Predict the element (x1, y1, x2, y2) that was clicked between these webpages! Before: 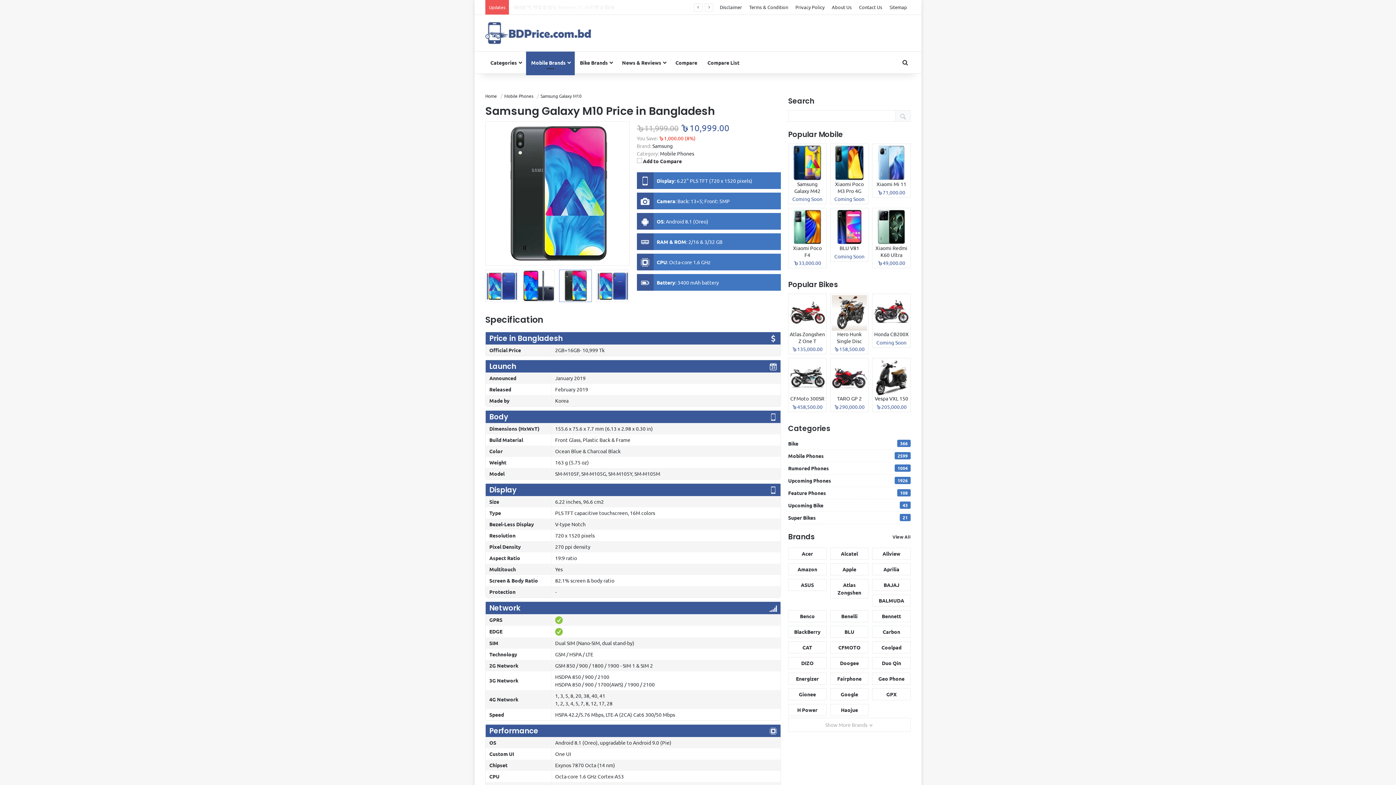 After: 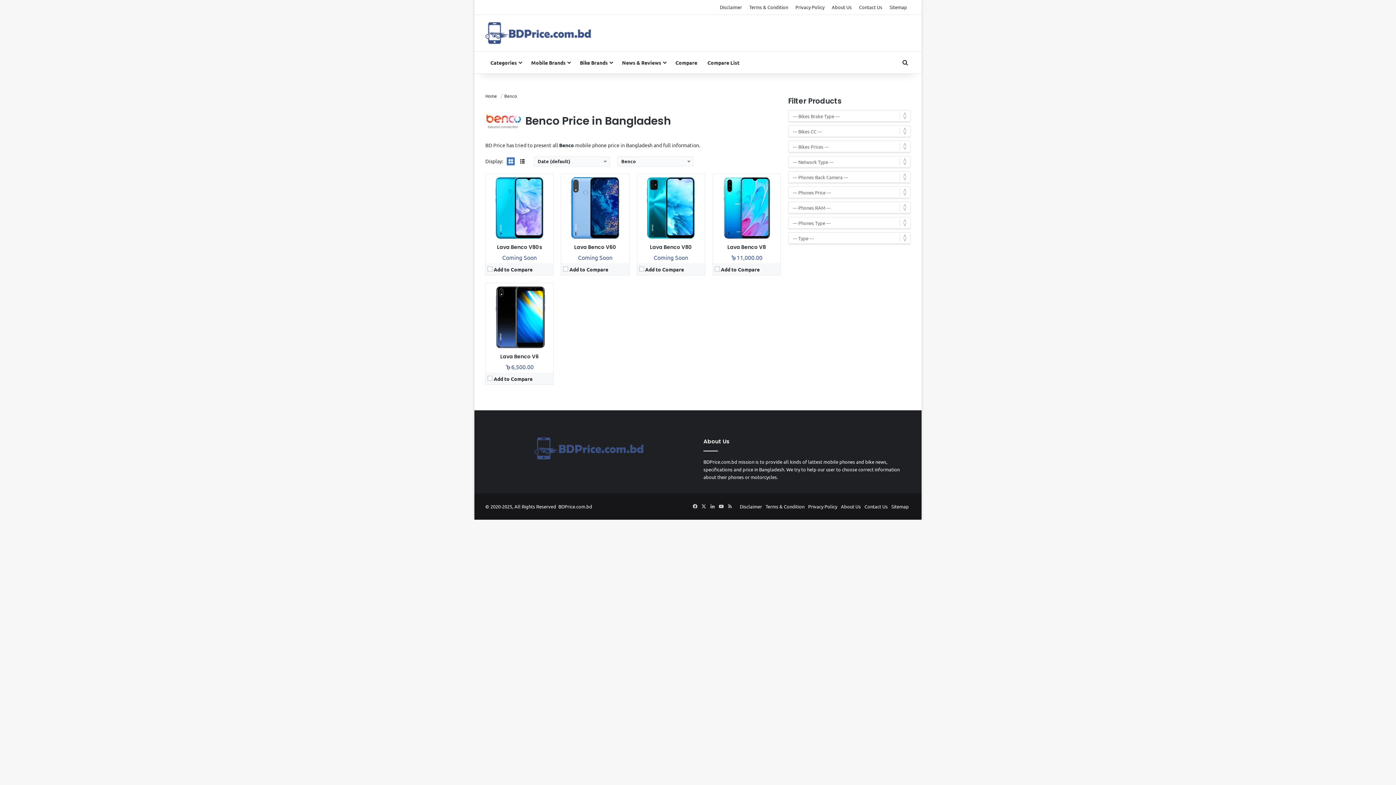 Action: bbox: (788, 610, 826, 622) label: Benco